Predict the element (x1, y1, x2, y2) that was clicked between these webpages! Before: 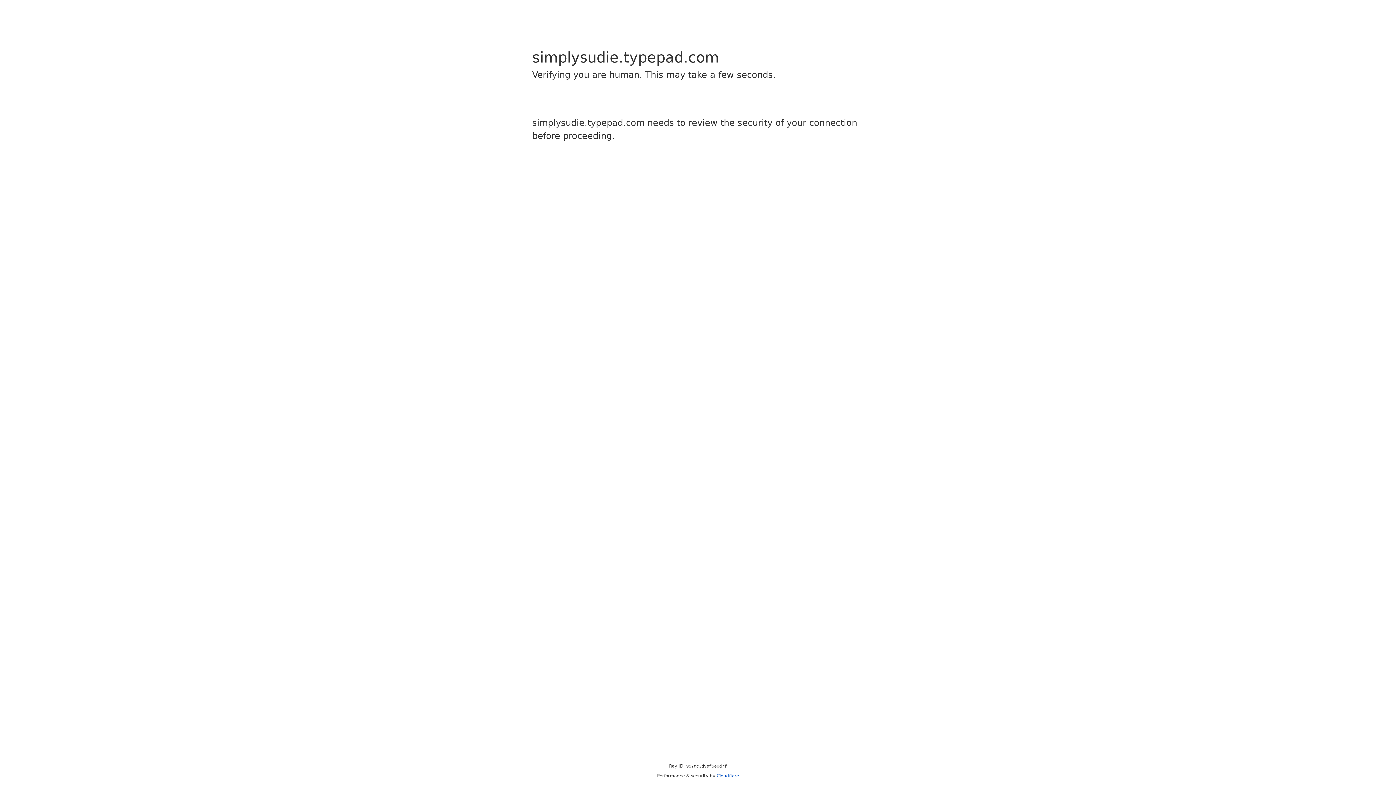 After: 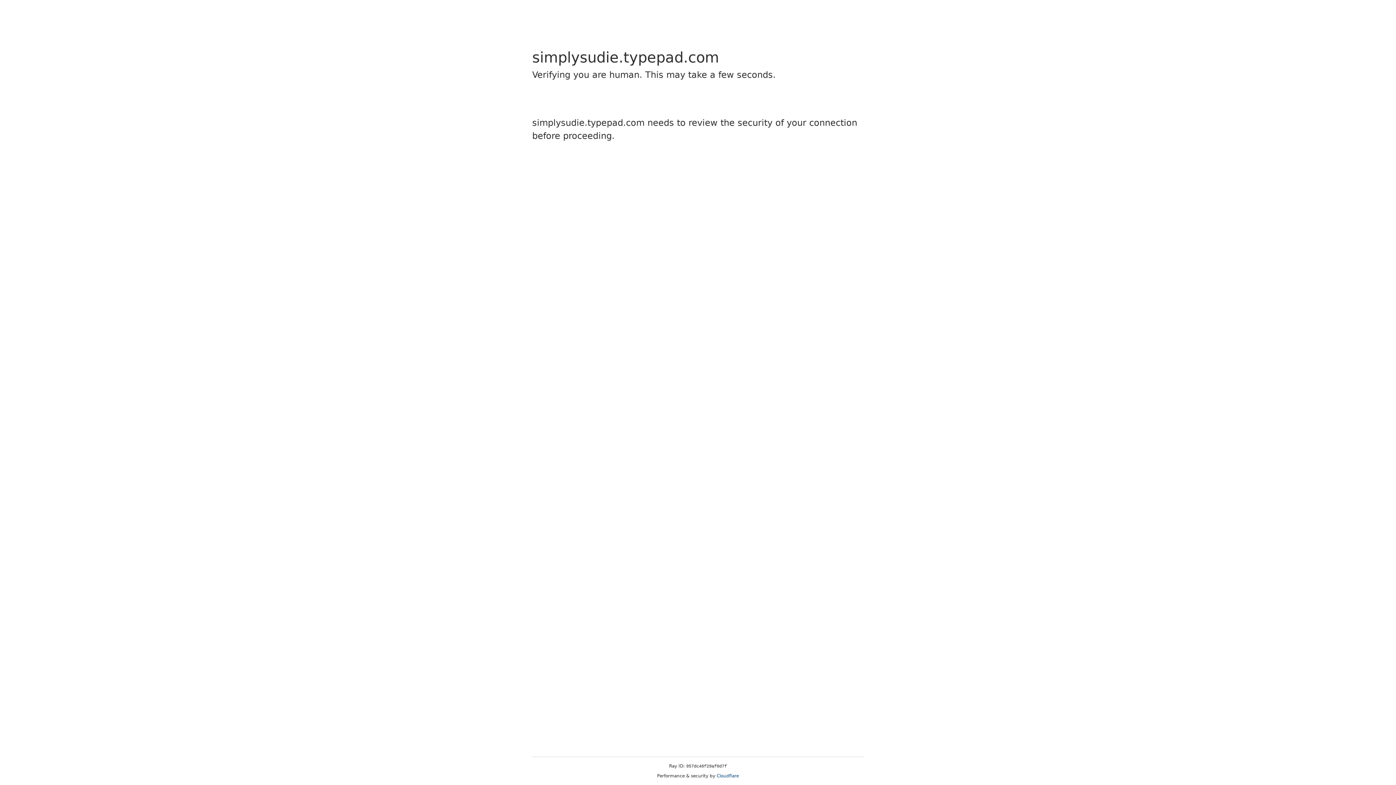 Action: bbox: (716, 773, 739, 778) label: Cloudflare